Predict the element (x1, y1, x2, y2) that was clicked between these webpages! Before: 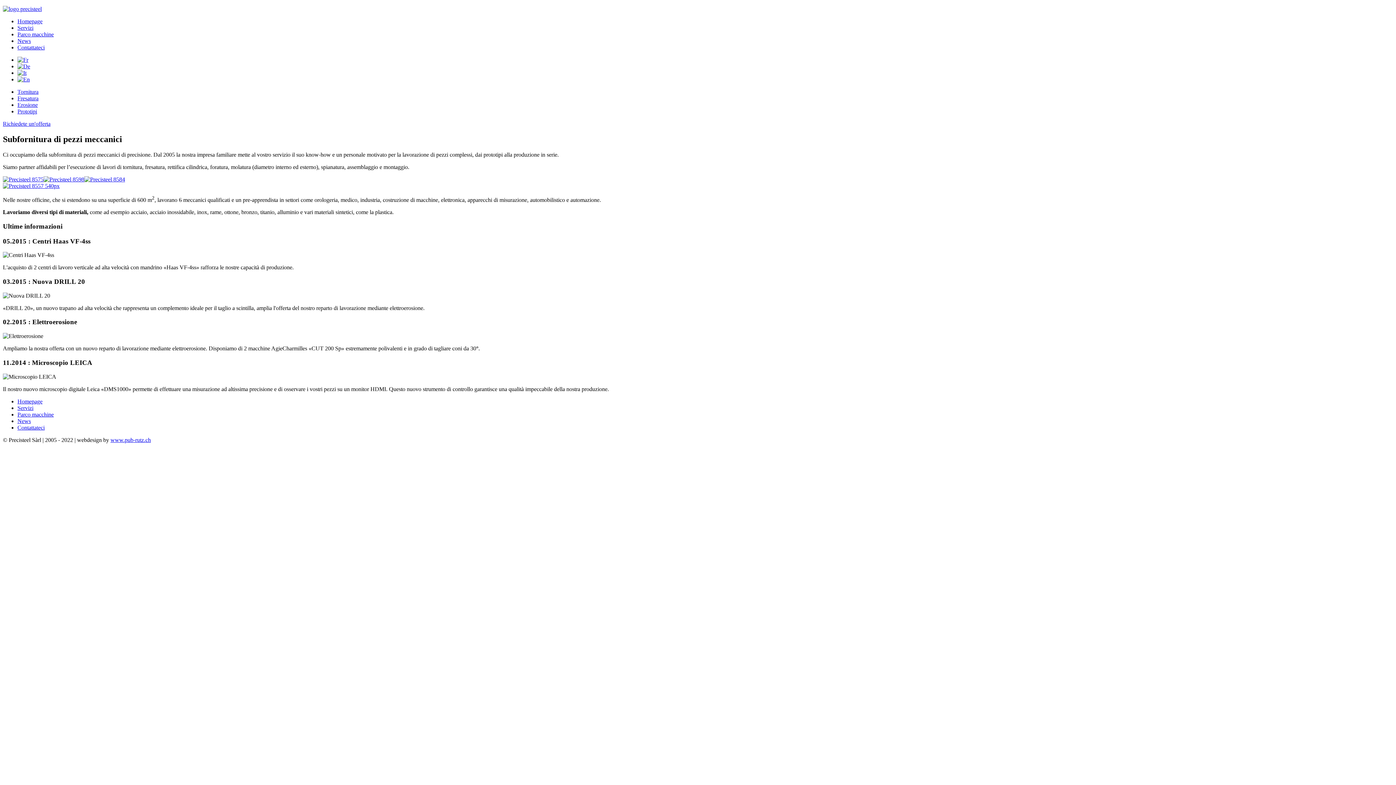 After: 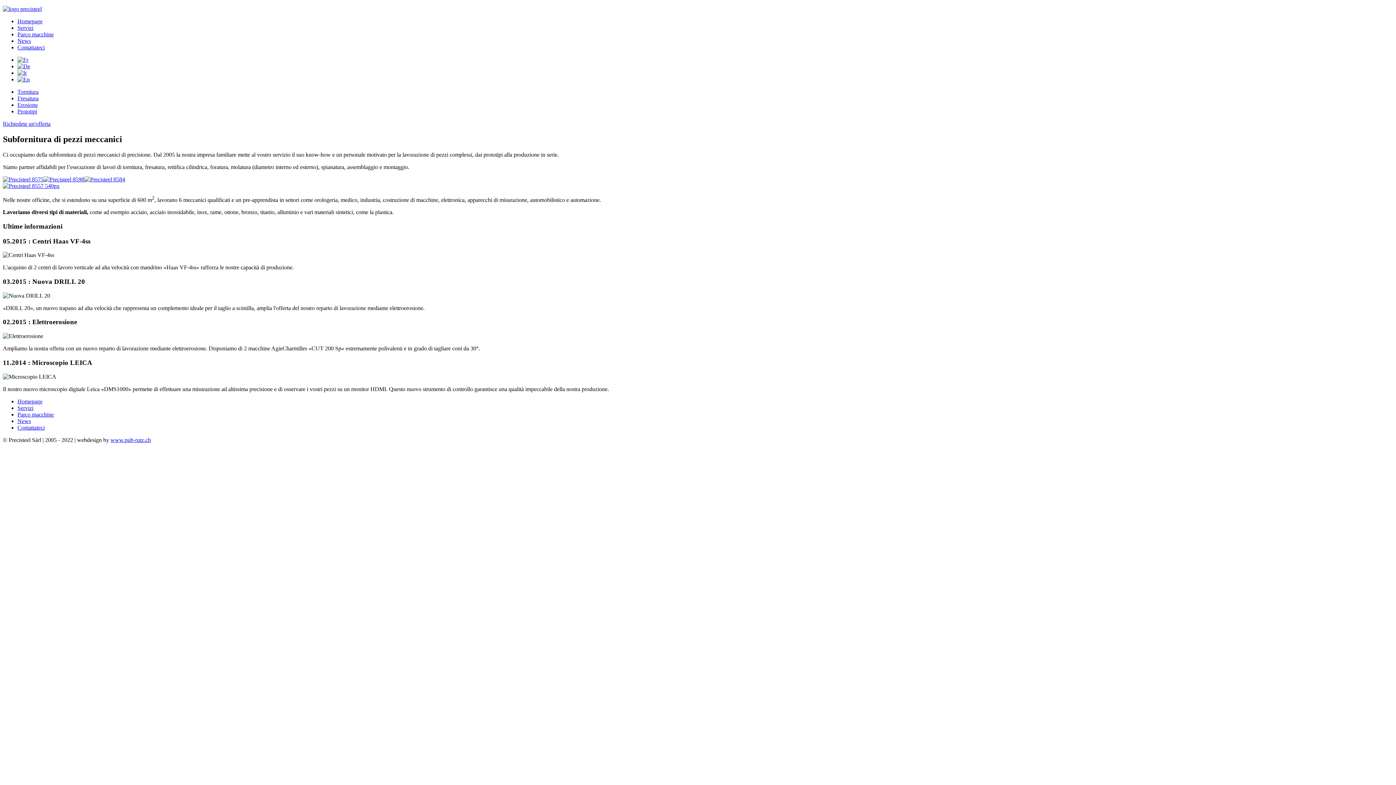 Action: bbox: (2, 176, 43, 182)